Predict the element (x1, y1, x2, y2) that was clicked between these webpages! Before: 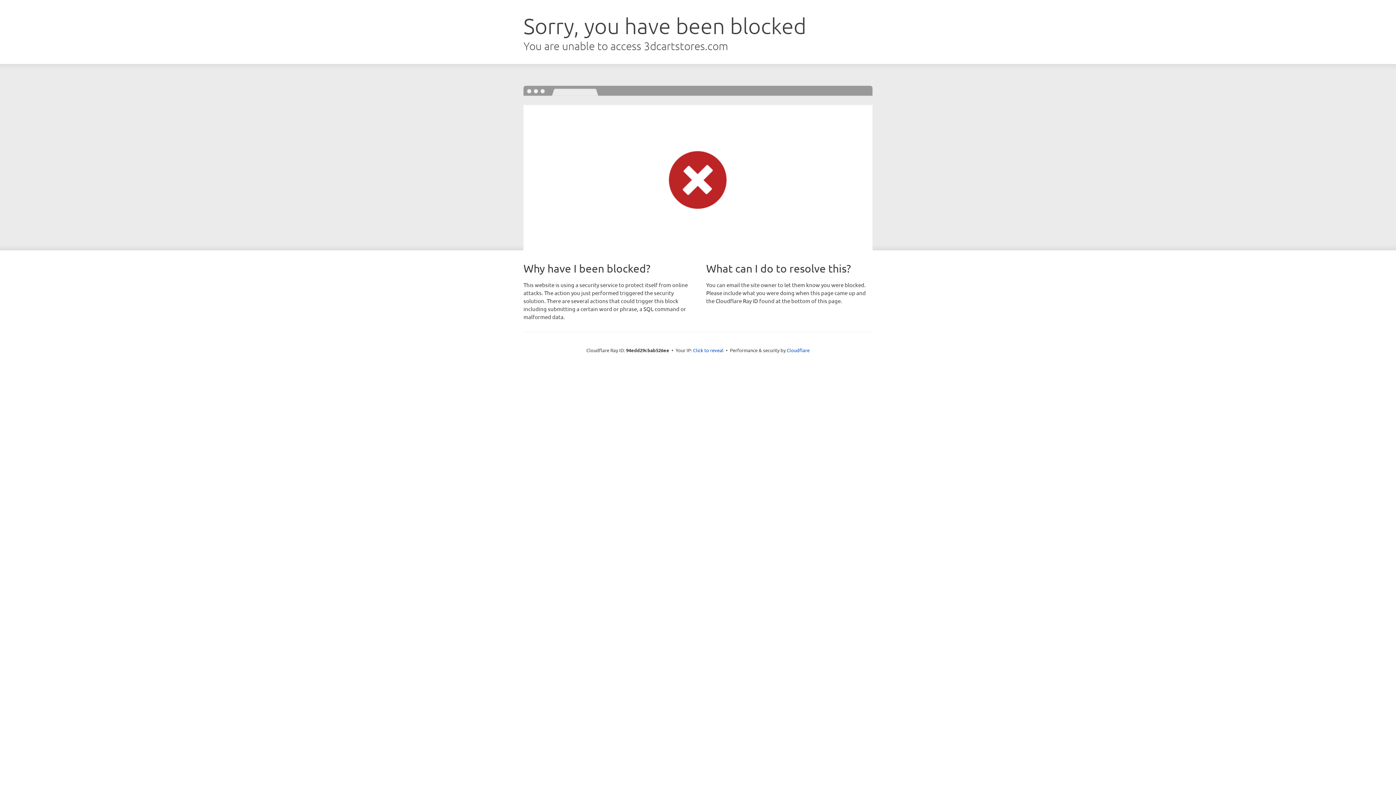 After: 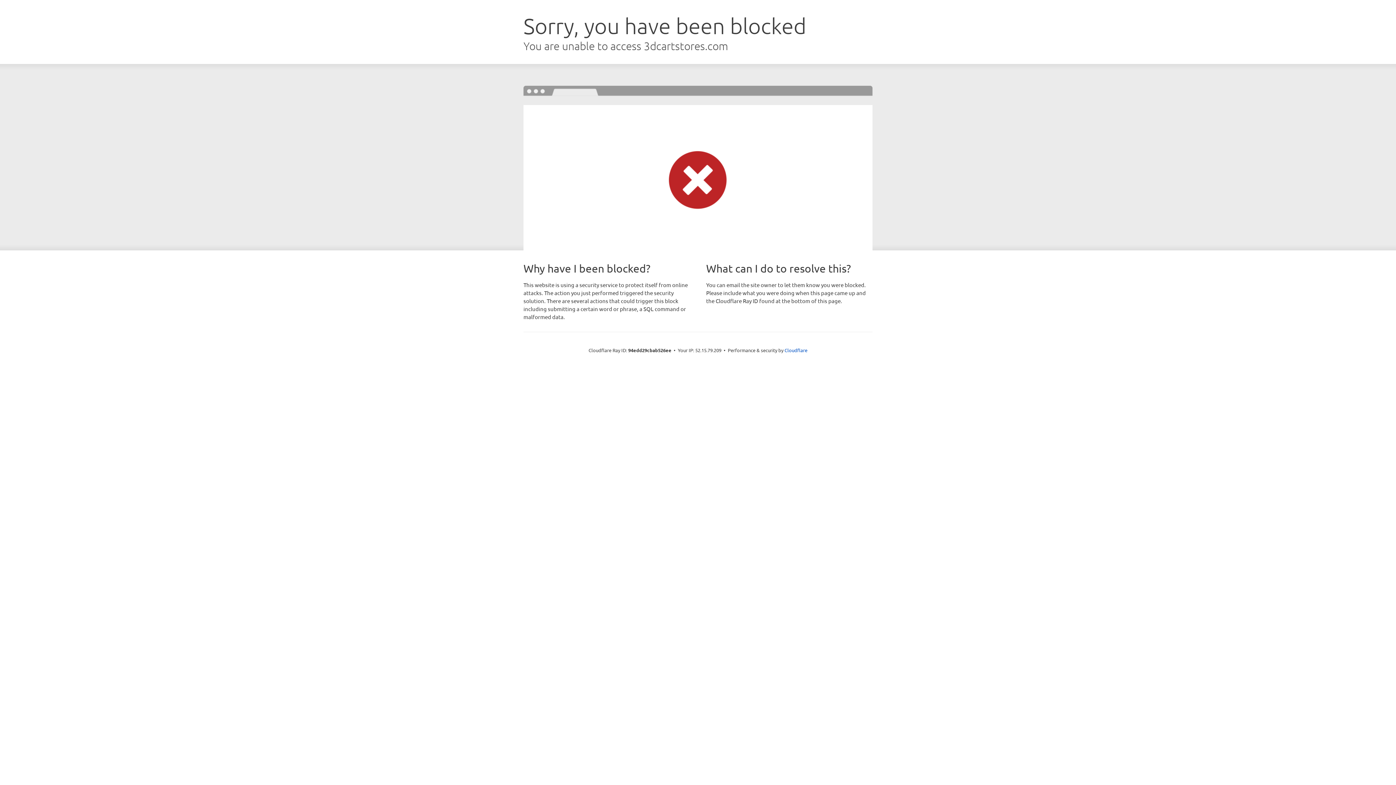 Action: bbox: (693, 346, 723, 353) label: Click to reveal